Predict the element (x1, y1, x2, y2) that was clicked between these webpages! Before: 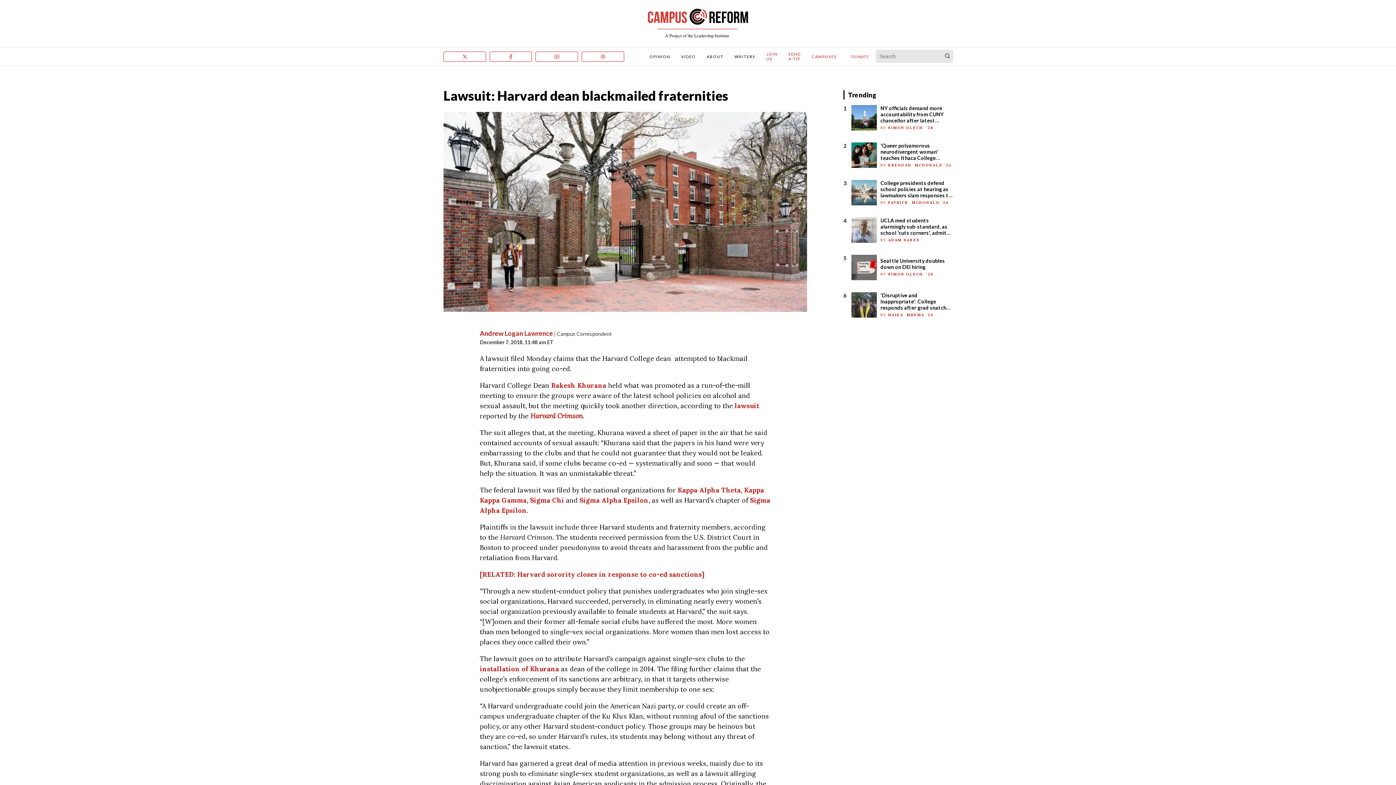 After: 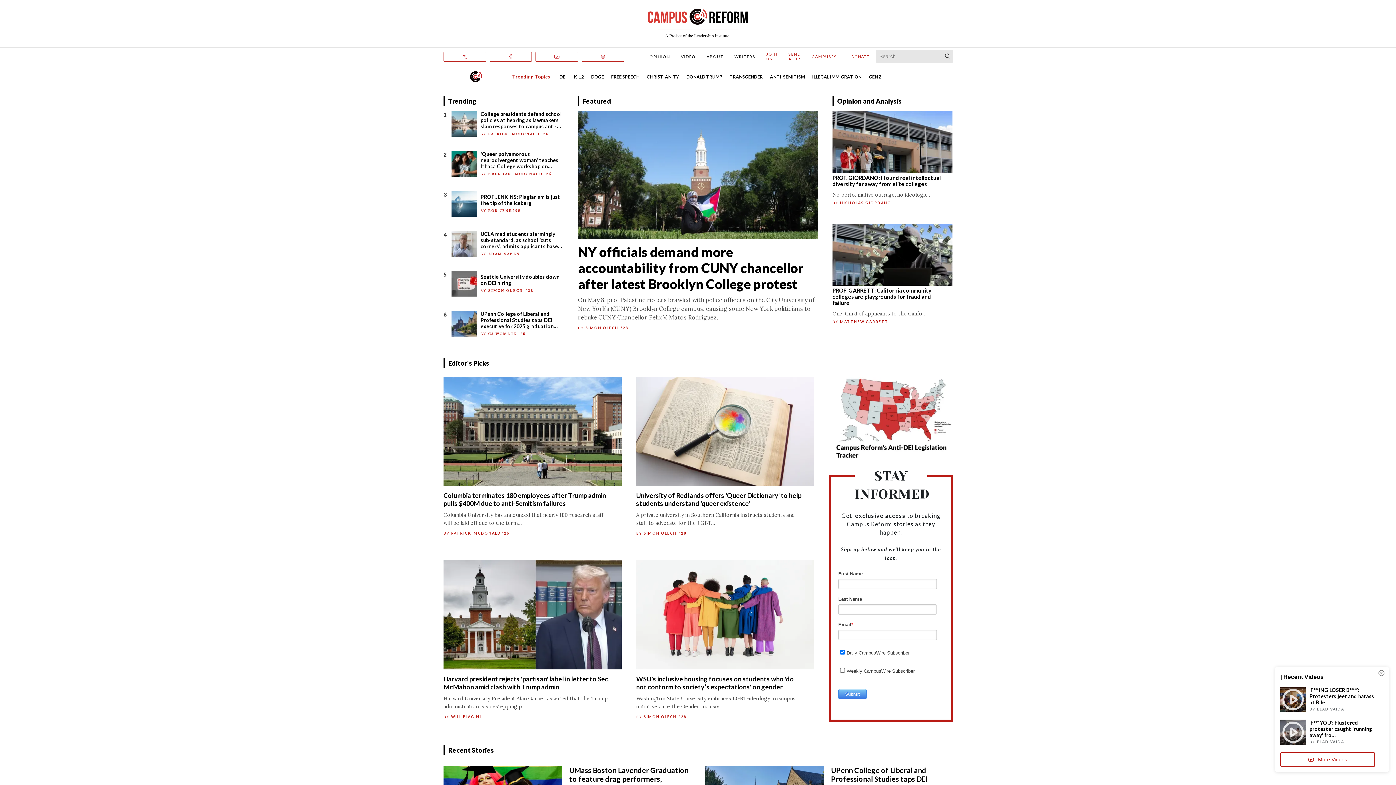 Action: bbox: (643, 30, 752, 42)